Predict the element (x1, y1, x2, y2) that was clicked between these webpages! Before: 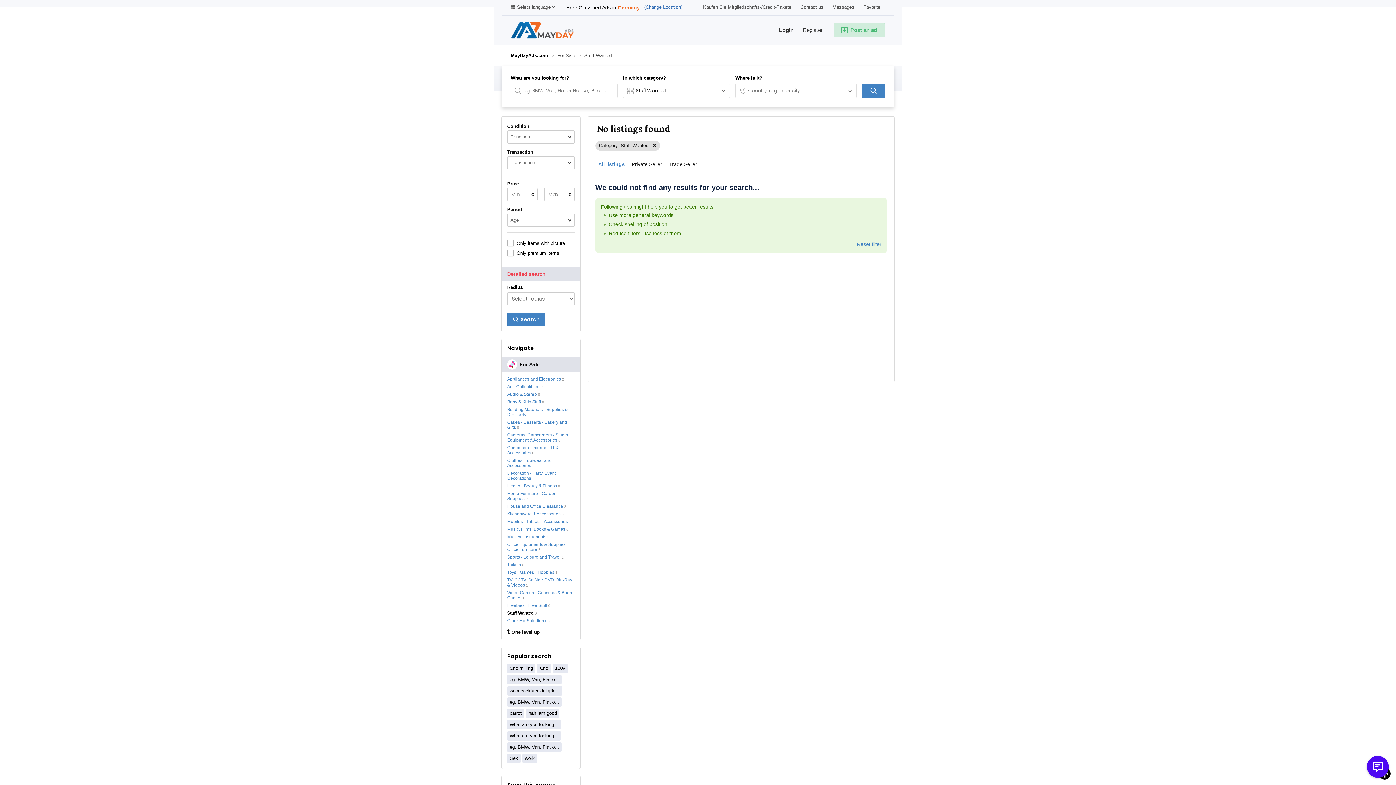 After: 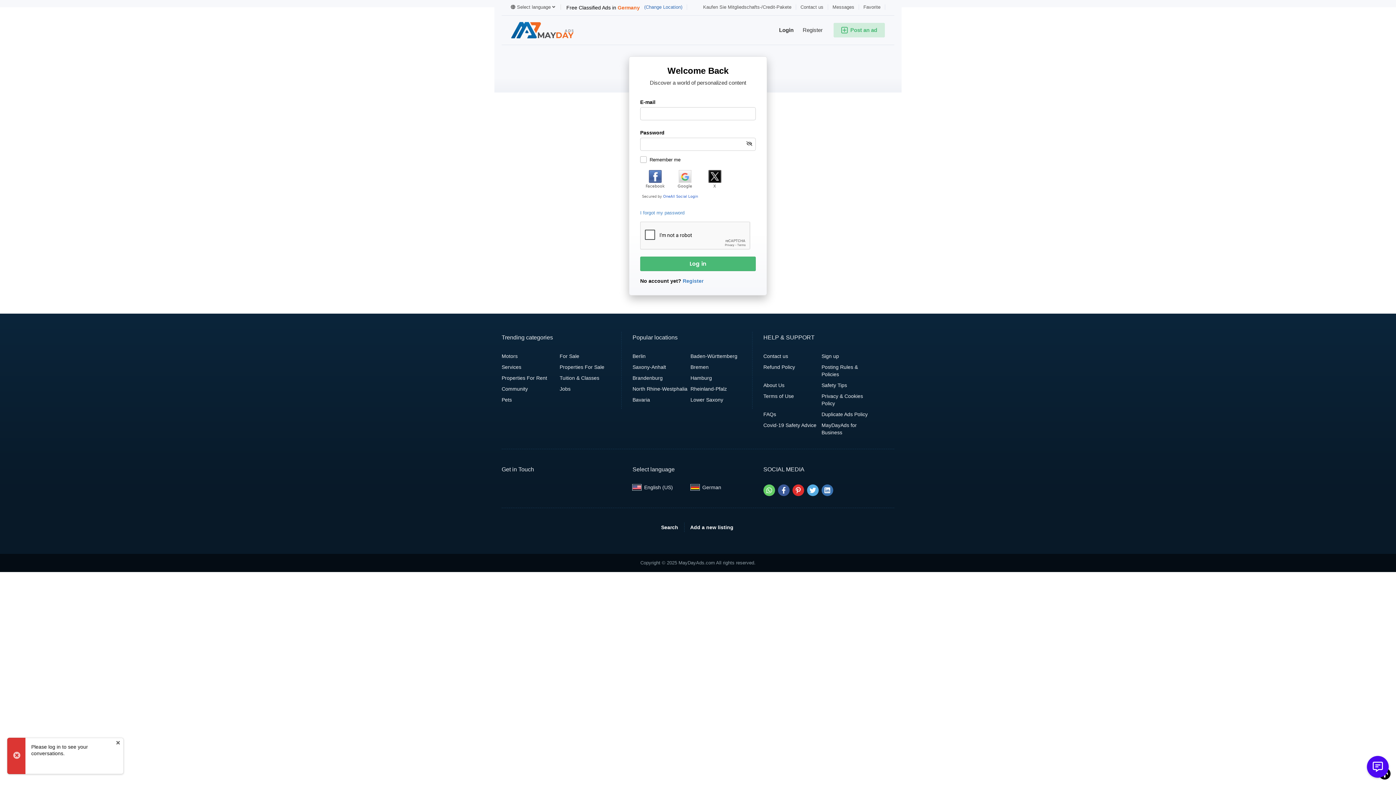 Action: label: Messages bbox: (828, 4, 859, 9)